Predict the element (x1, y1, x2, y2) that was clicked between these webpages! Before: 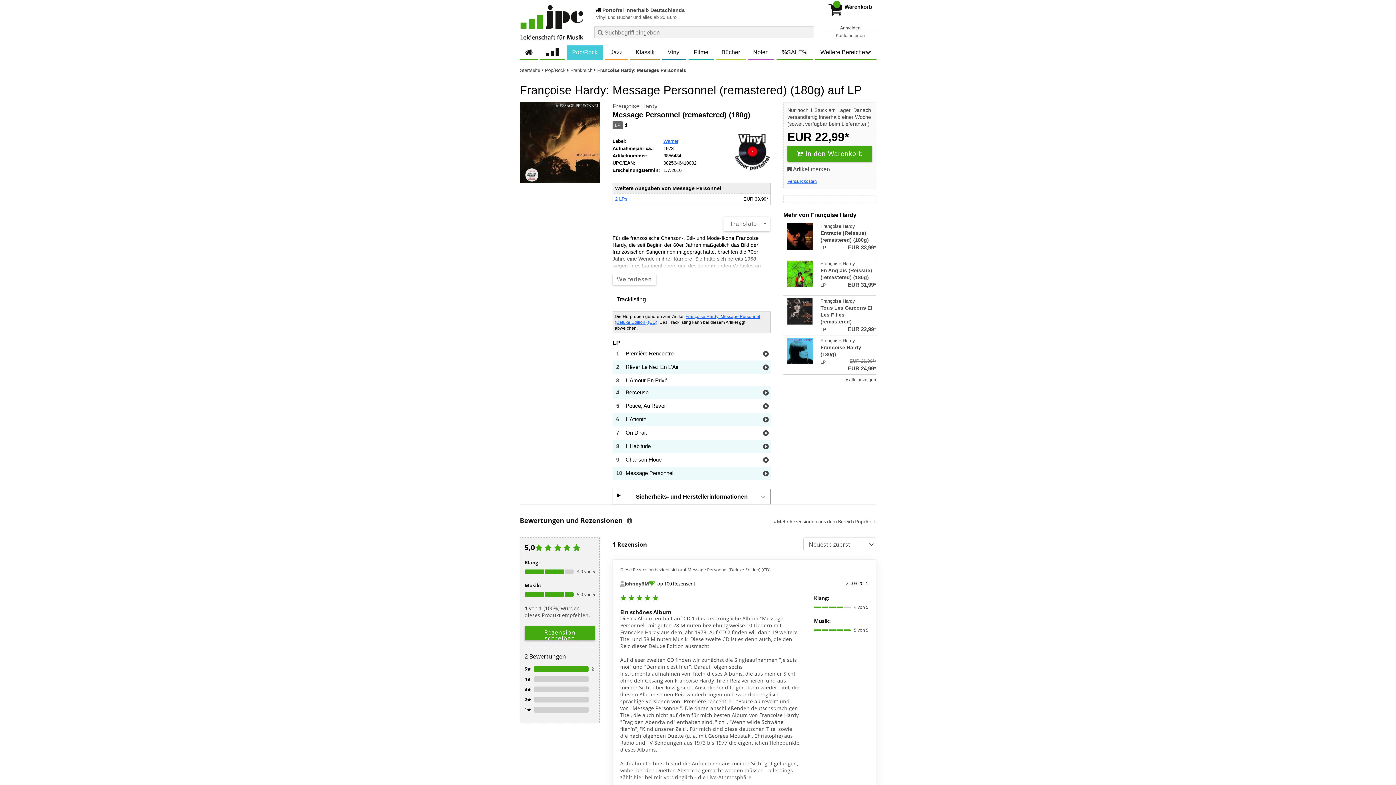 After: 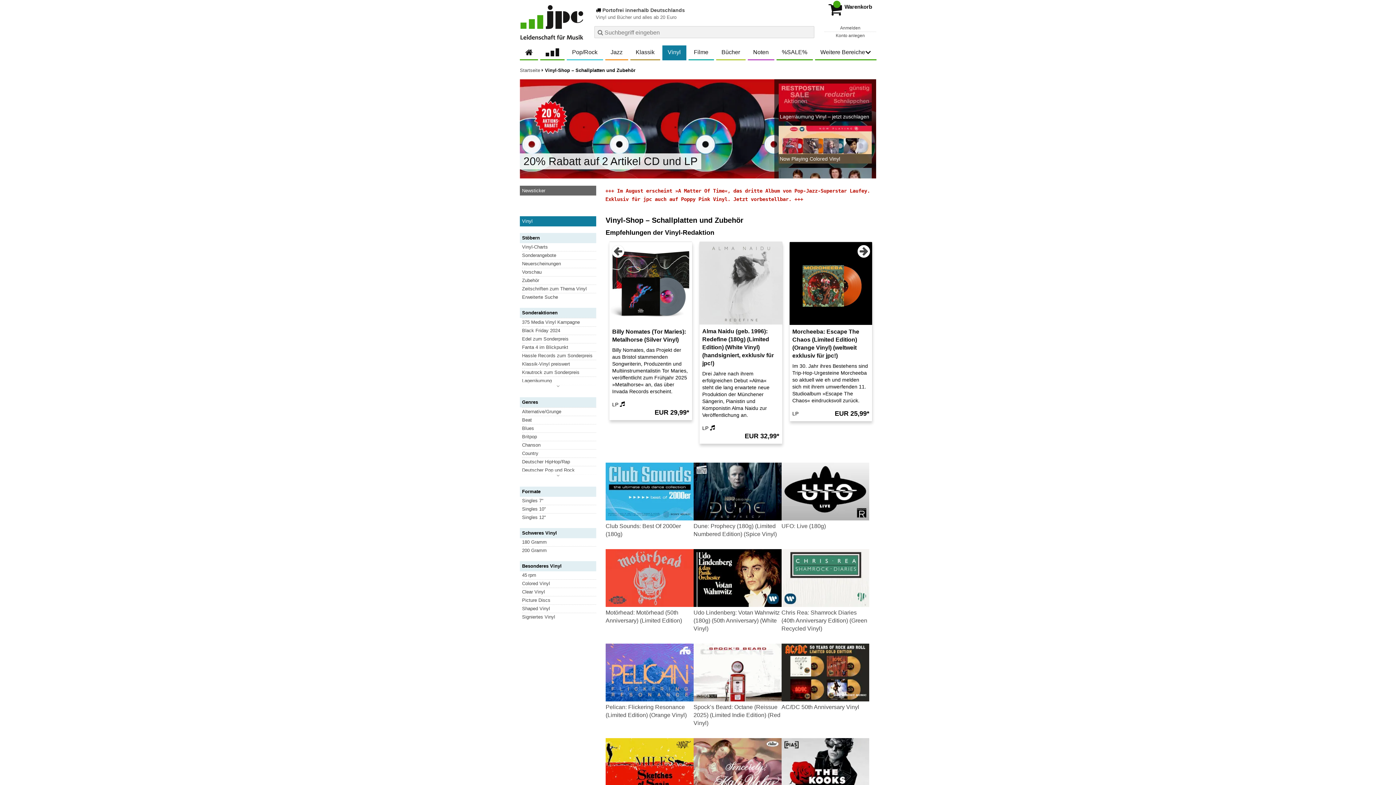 Action: bbox: (662, 45, 686, 59) label: Vinyl